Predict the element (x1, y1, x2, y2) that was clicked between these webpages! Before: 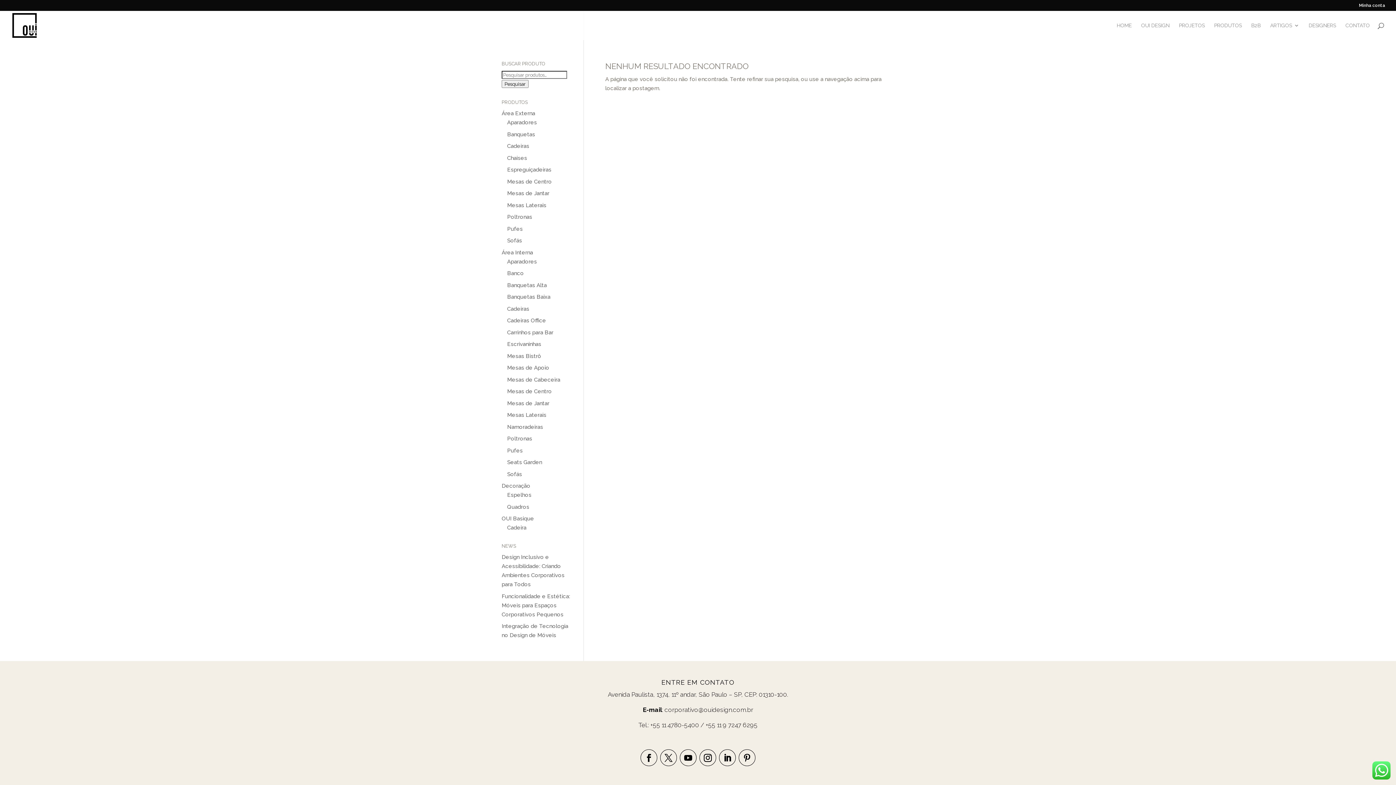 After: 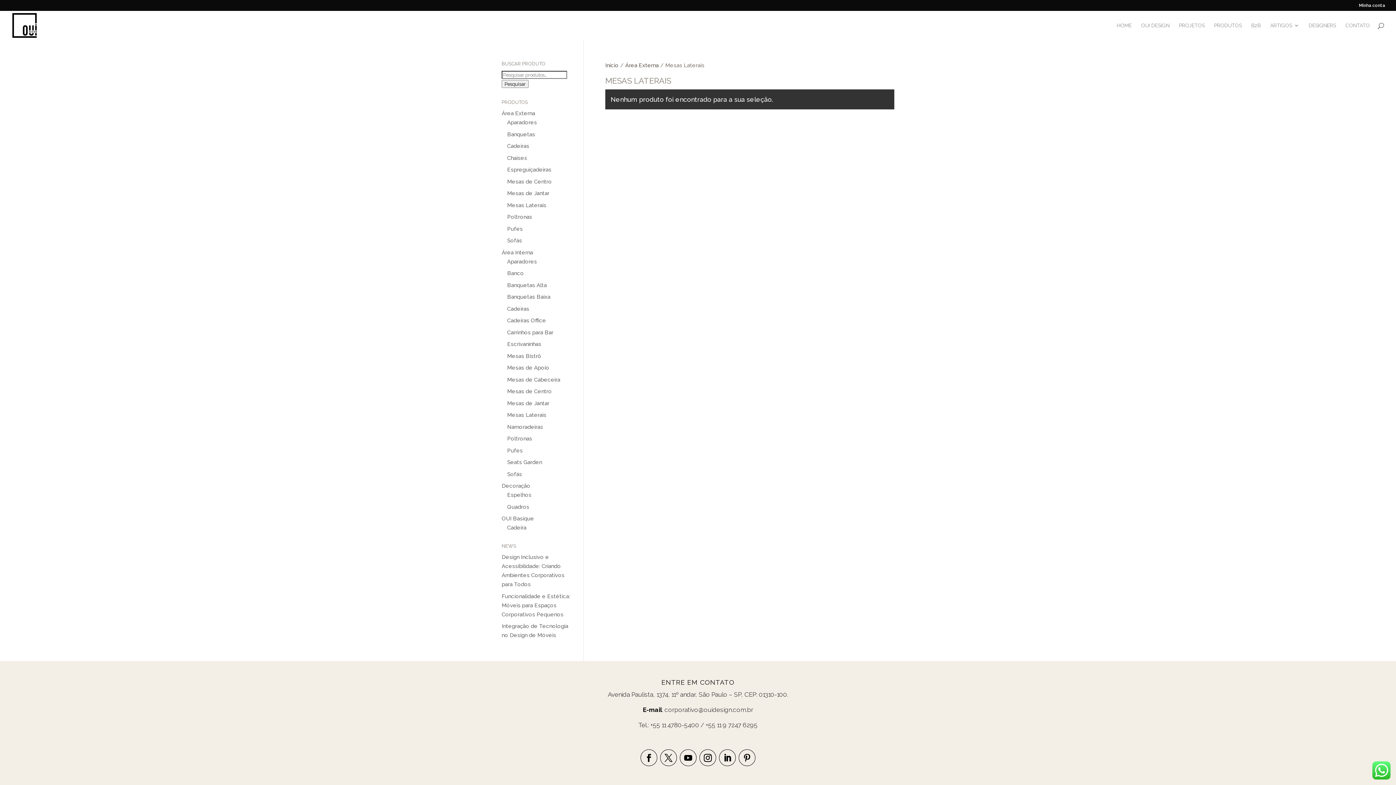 Action: bbox: (507, 202, 546, 208) label: Mesas Laterais